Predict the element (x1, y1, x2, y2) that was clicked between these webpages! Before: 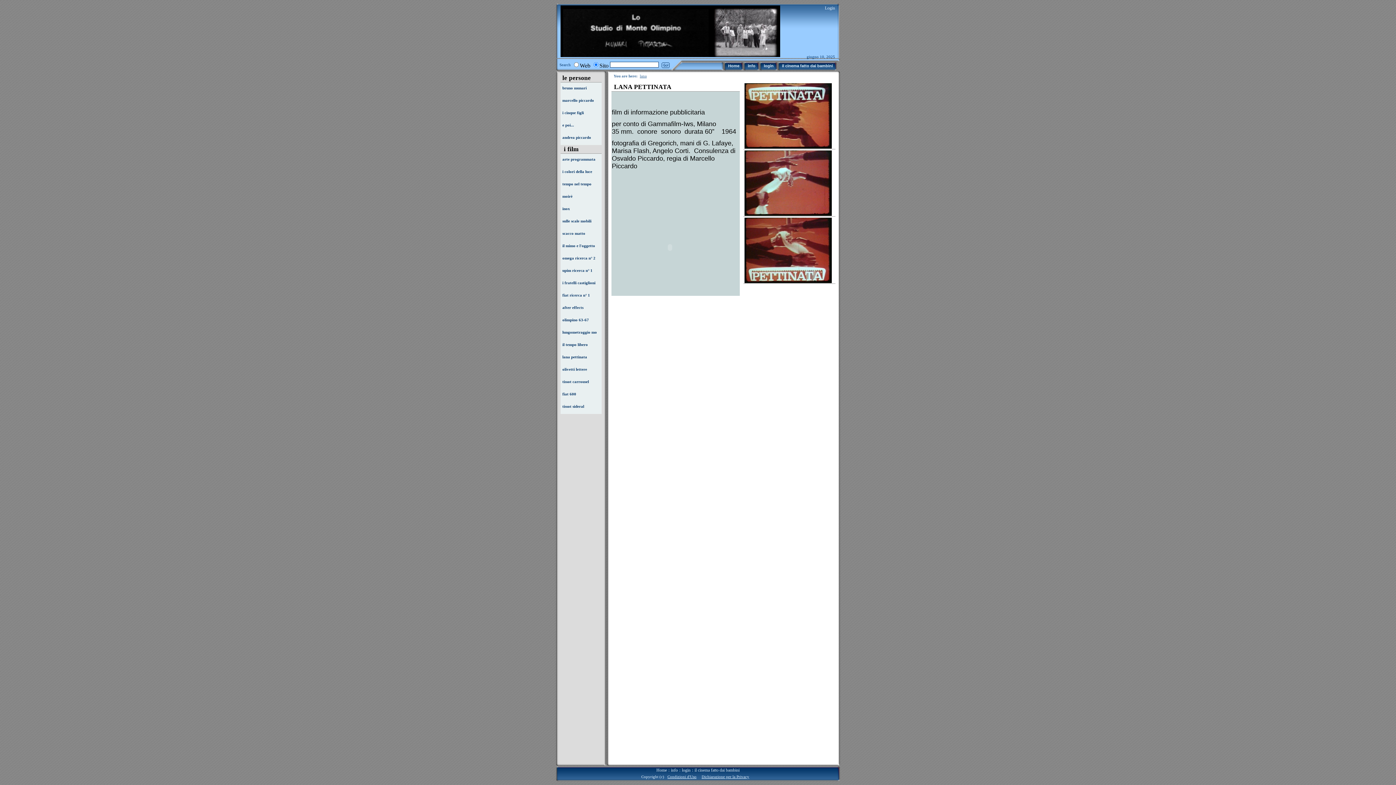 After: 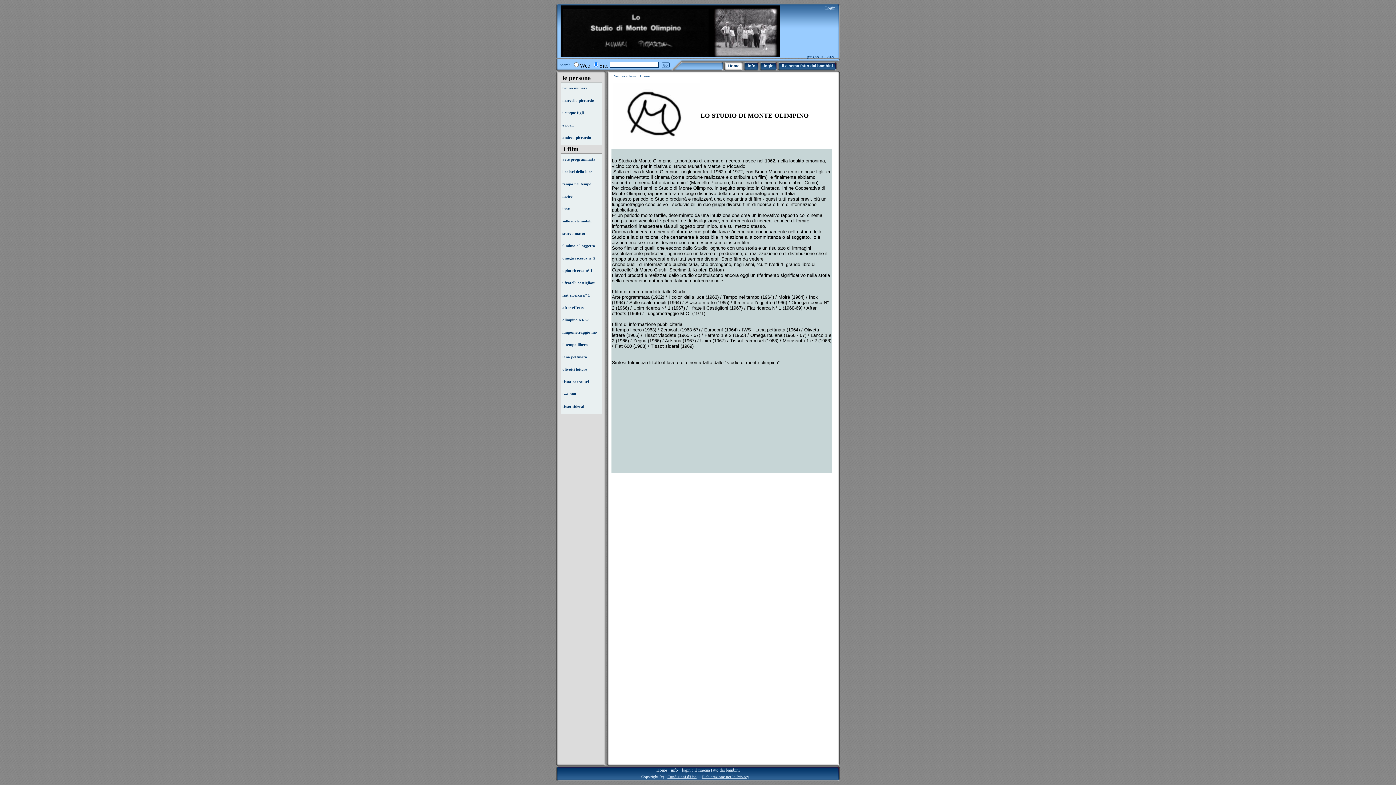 Action: label: Home bbox: (655, 768, 667, 773)